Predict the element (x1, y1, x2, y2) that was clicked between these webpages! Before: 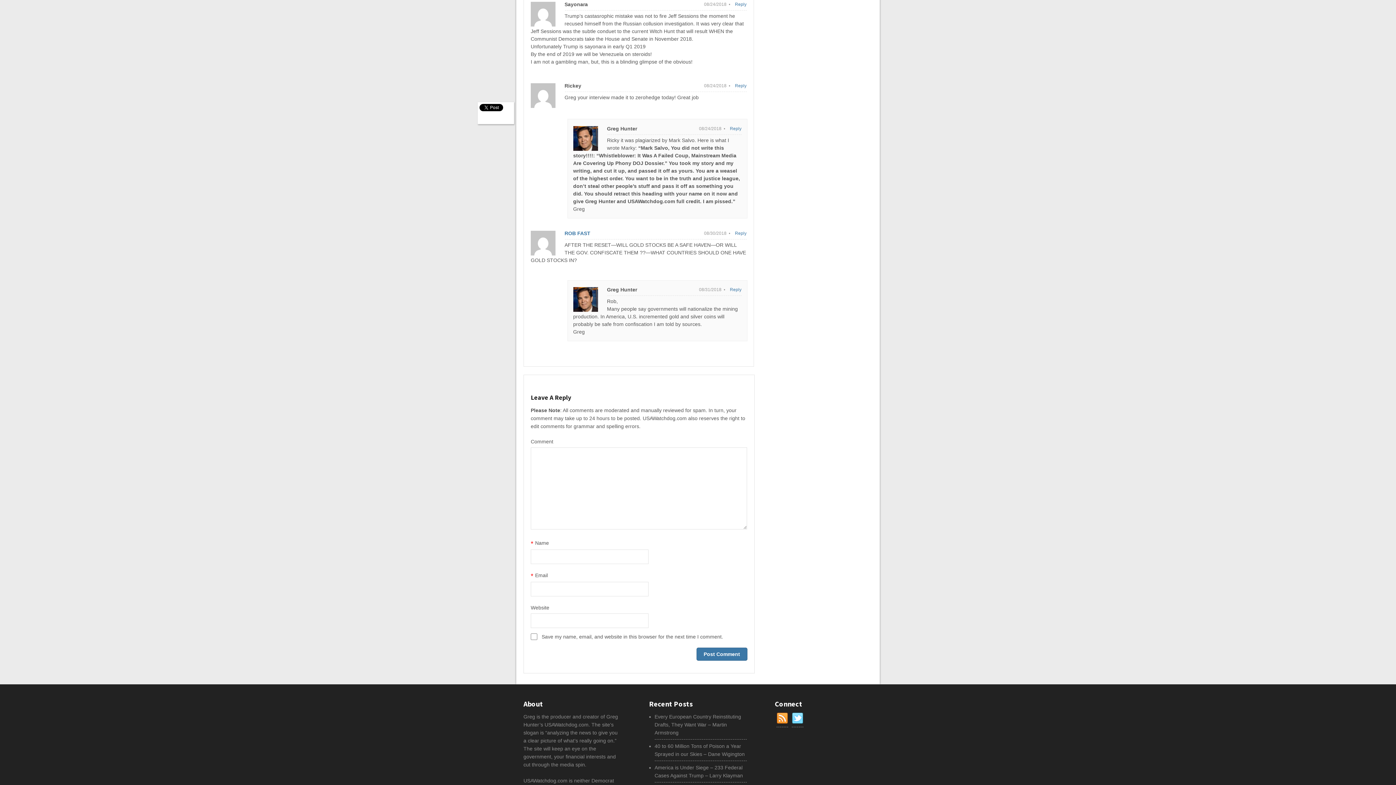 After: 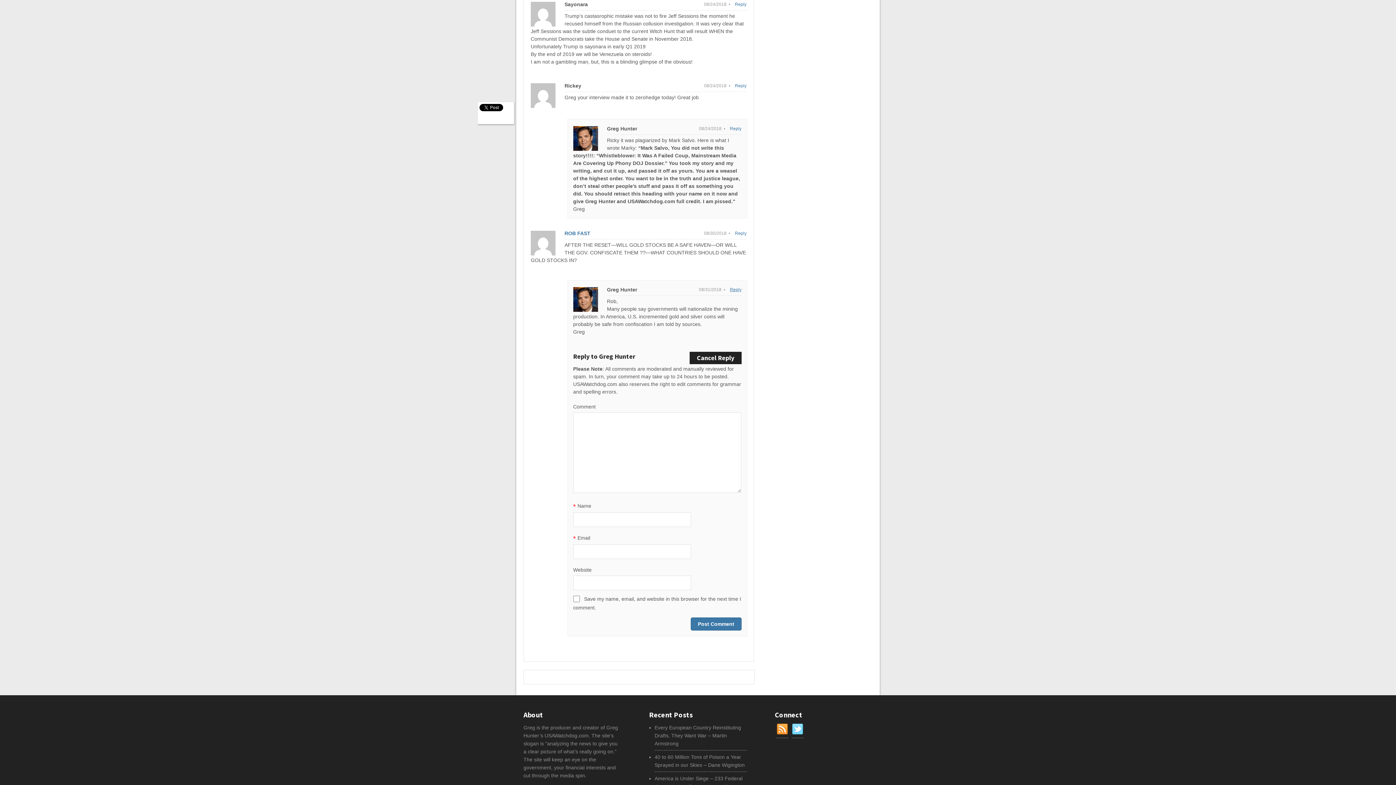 Action: label: Reply to Greg Hunter bbox: (730, 285, 741, 293)